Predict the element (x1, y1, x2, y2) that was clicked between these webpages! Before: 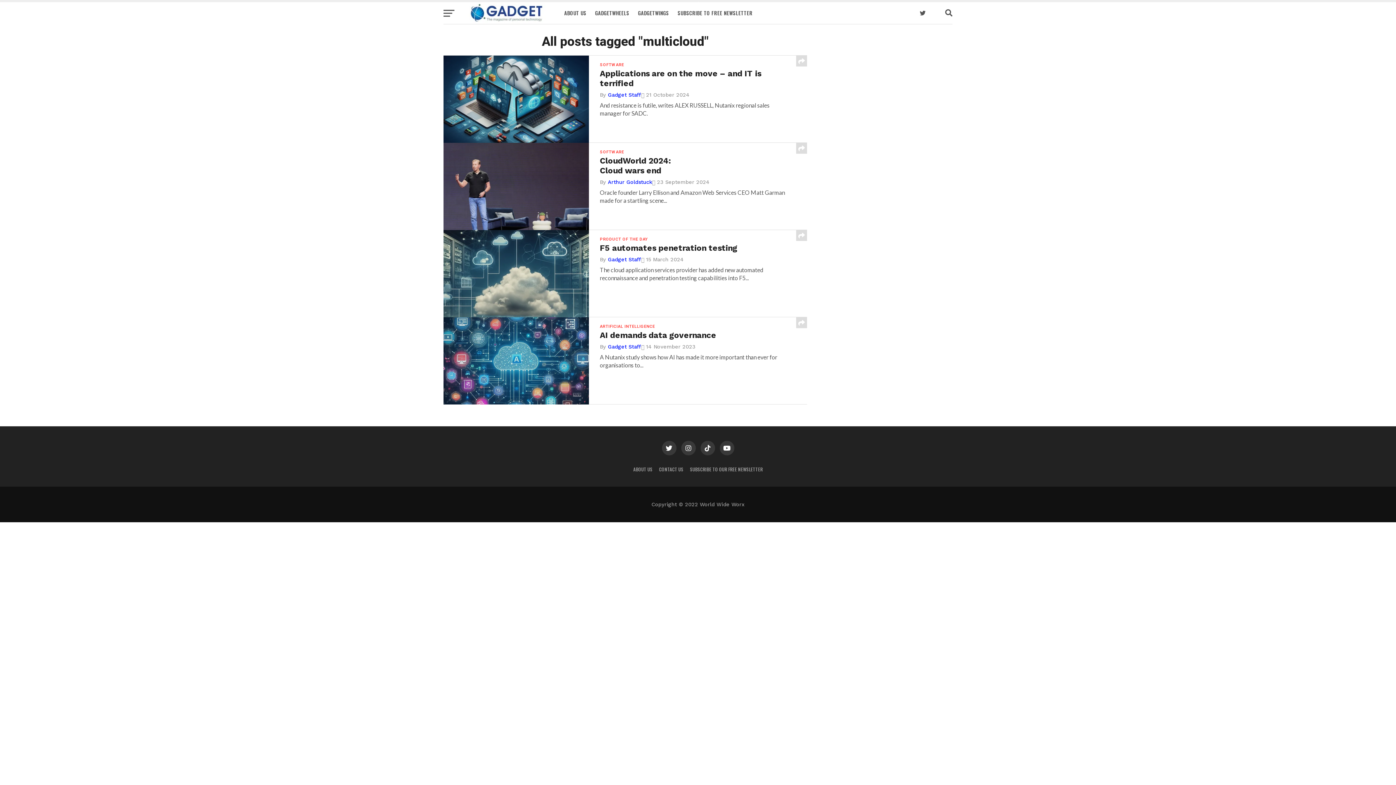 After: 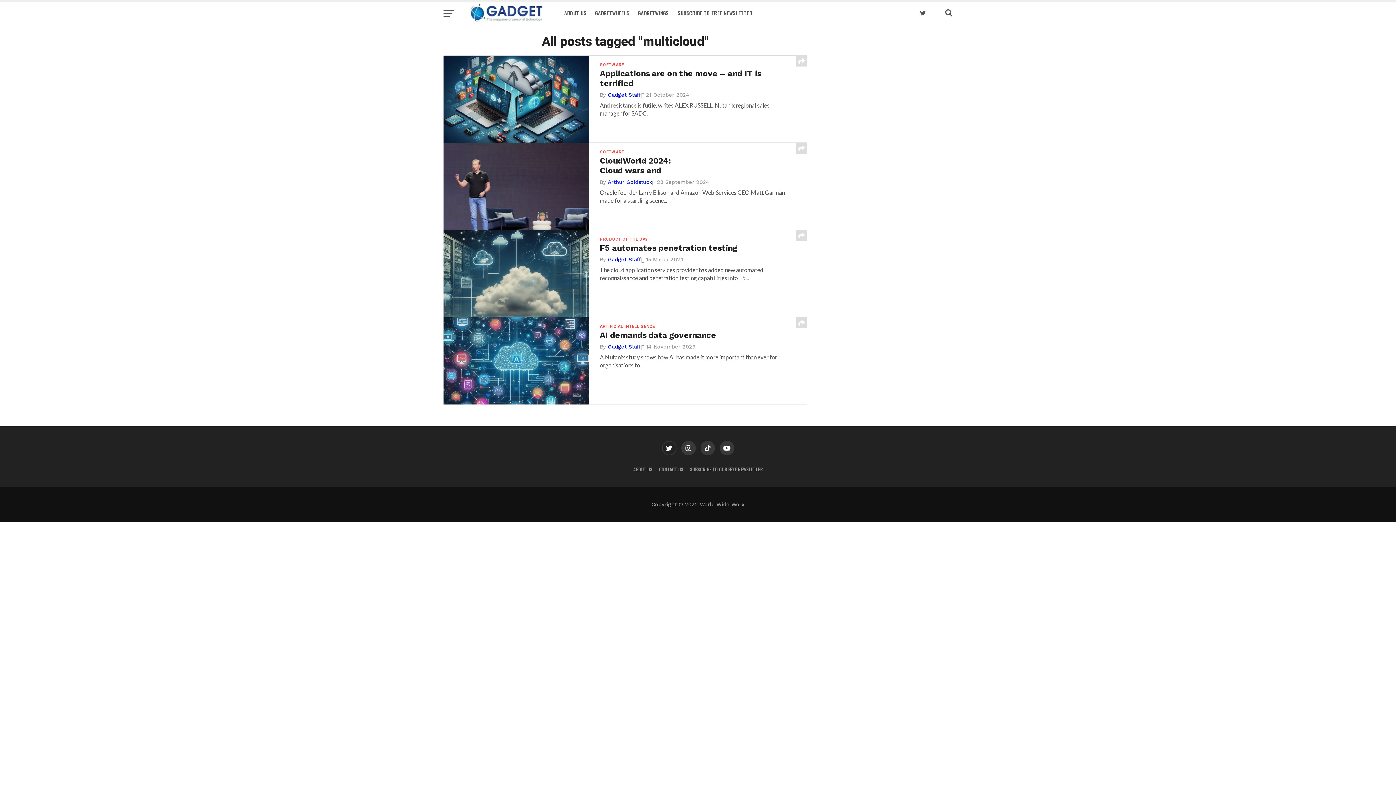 Action: bbox: (662, 441, 676, 455)